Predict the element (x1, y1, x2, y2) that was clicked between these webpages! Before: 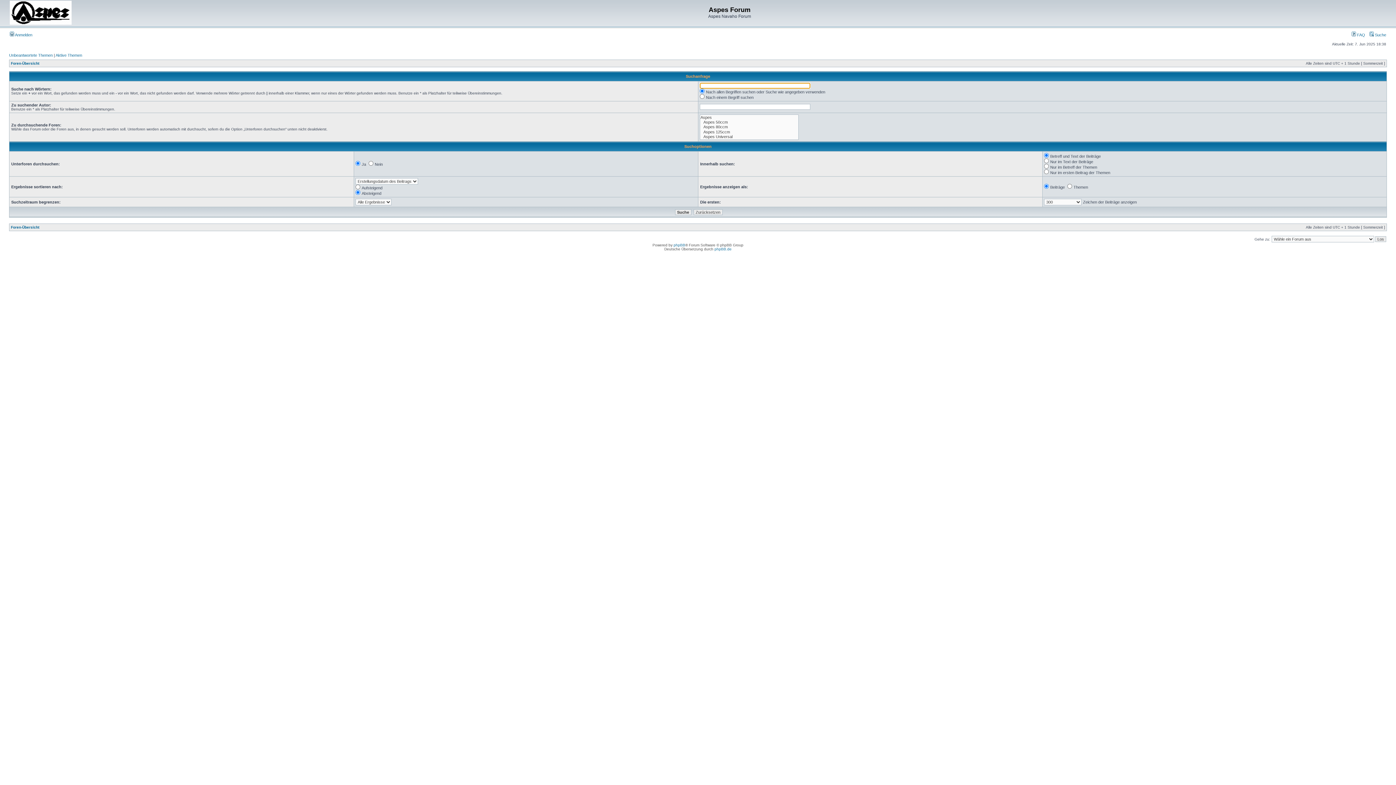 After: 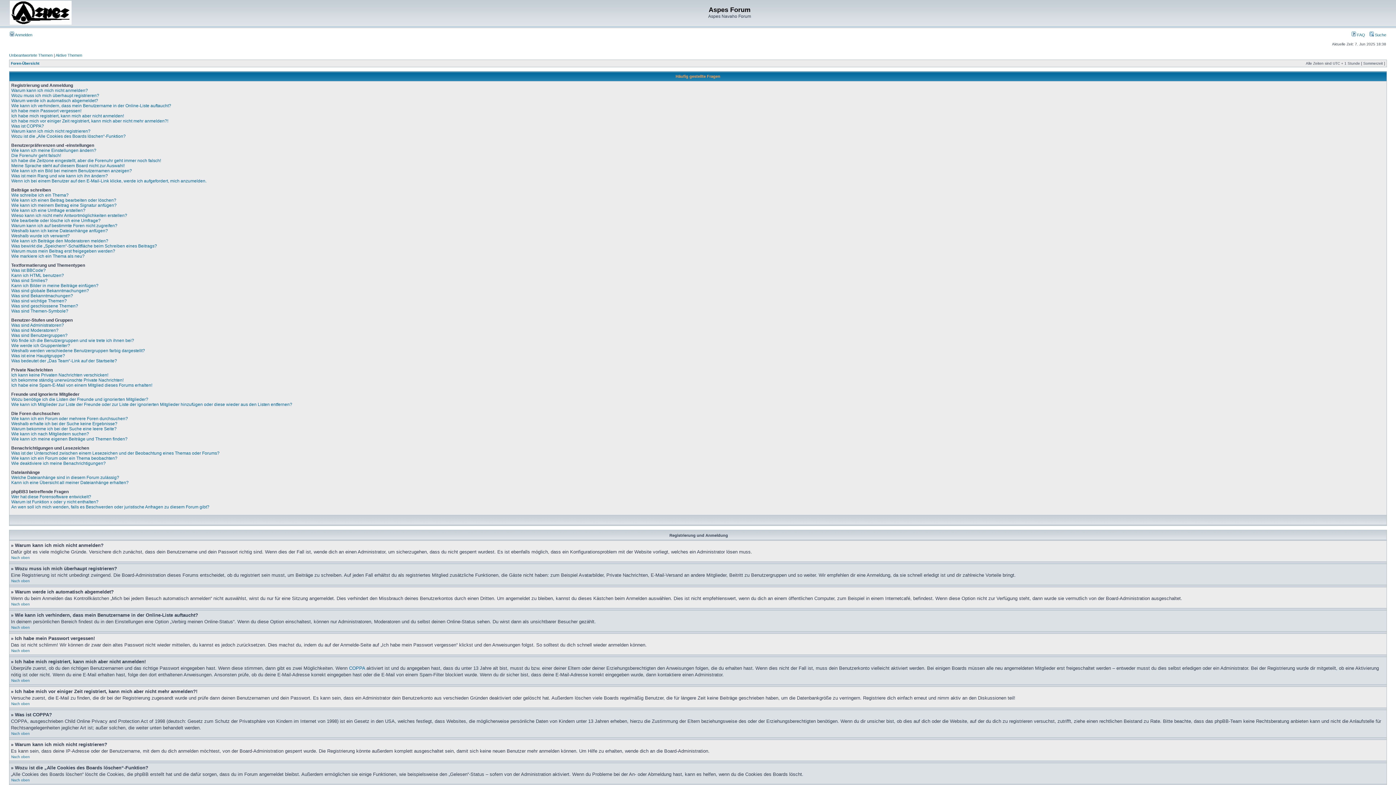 Action: bbox: (1352, 32, 1365, 37) label:  FAQ